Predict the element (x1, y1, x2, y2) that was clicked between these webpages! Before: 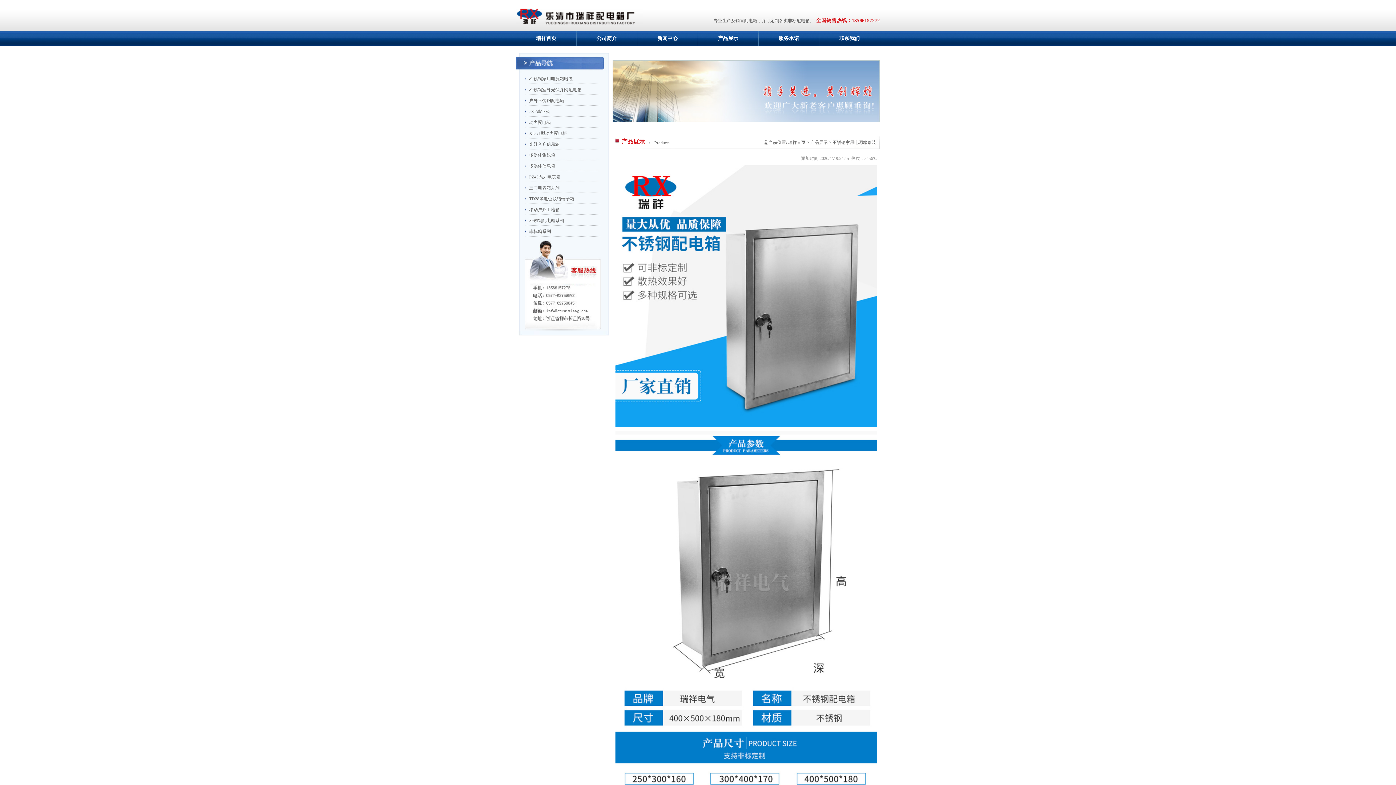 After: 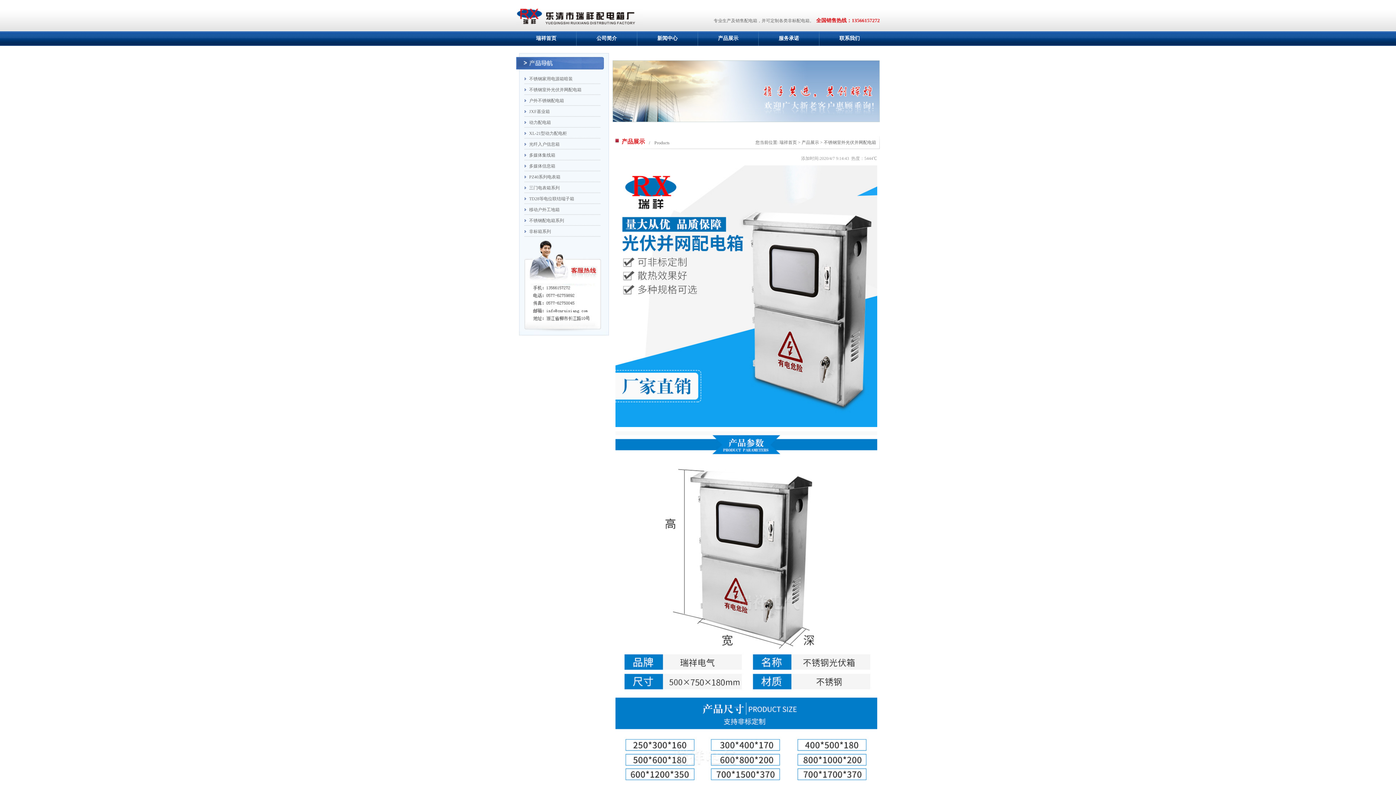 Action: bbox: (524, 84, 600, 95) label: 不锈钢室外光伏并网配电箱